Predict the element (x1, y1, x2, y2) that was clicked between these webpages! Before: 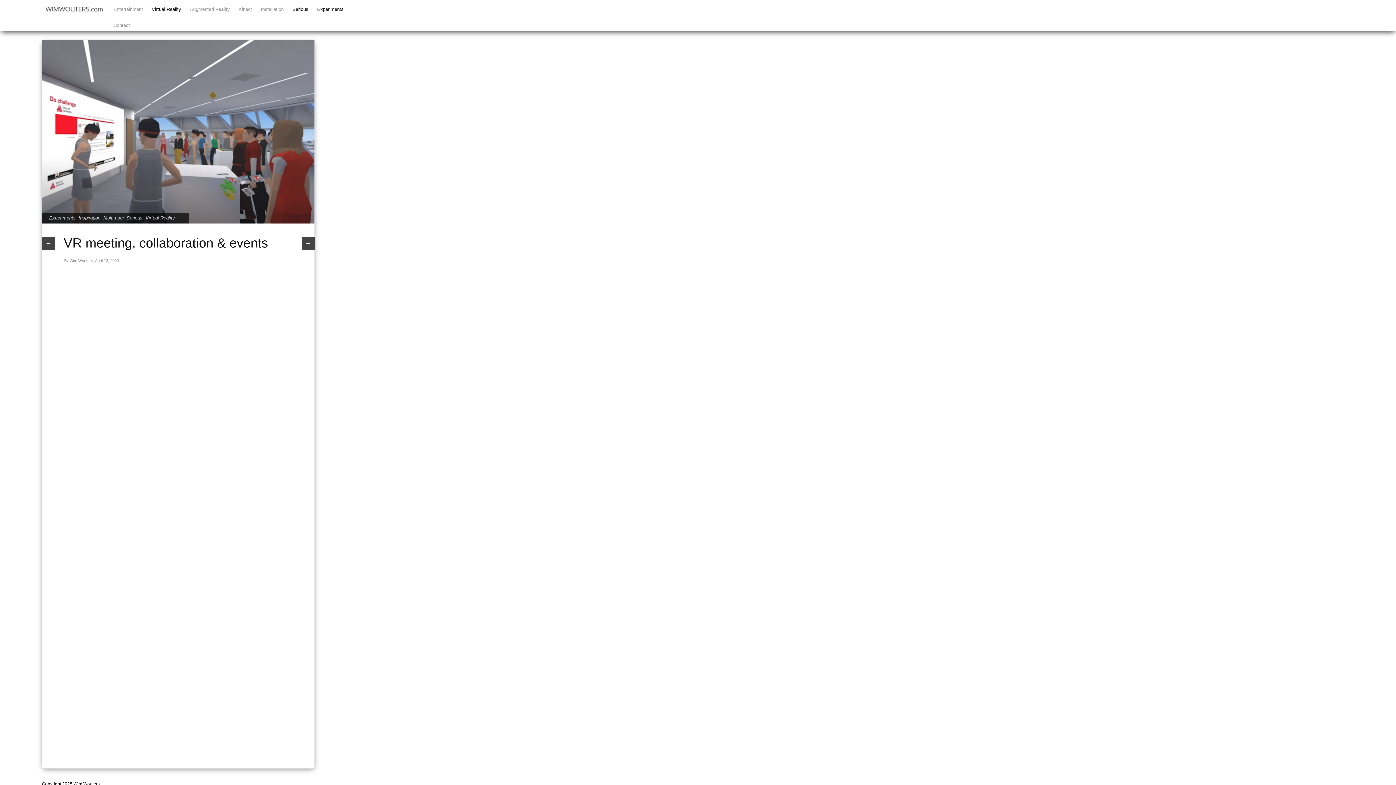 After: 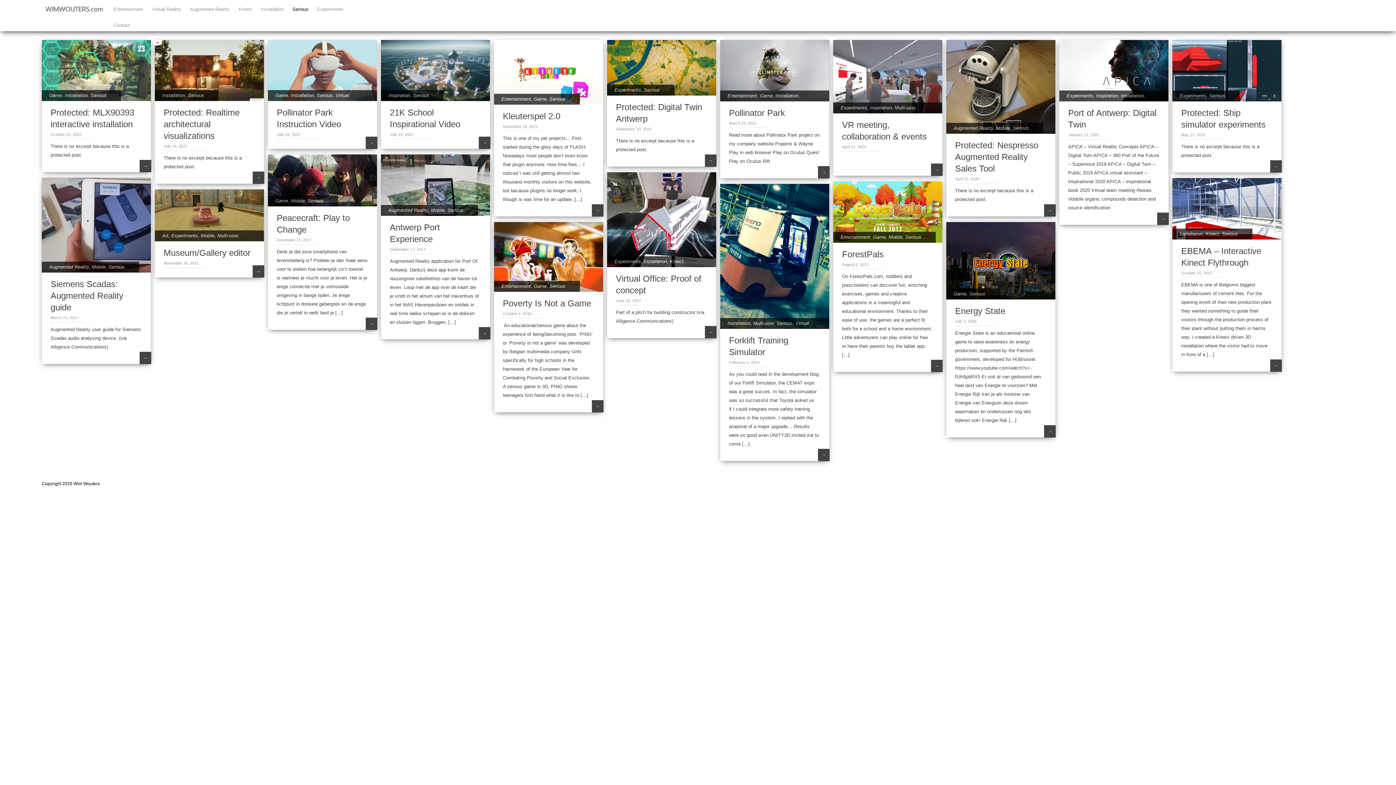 Action: bbox: (292, 6, 308, 12) label: Serious